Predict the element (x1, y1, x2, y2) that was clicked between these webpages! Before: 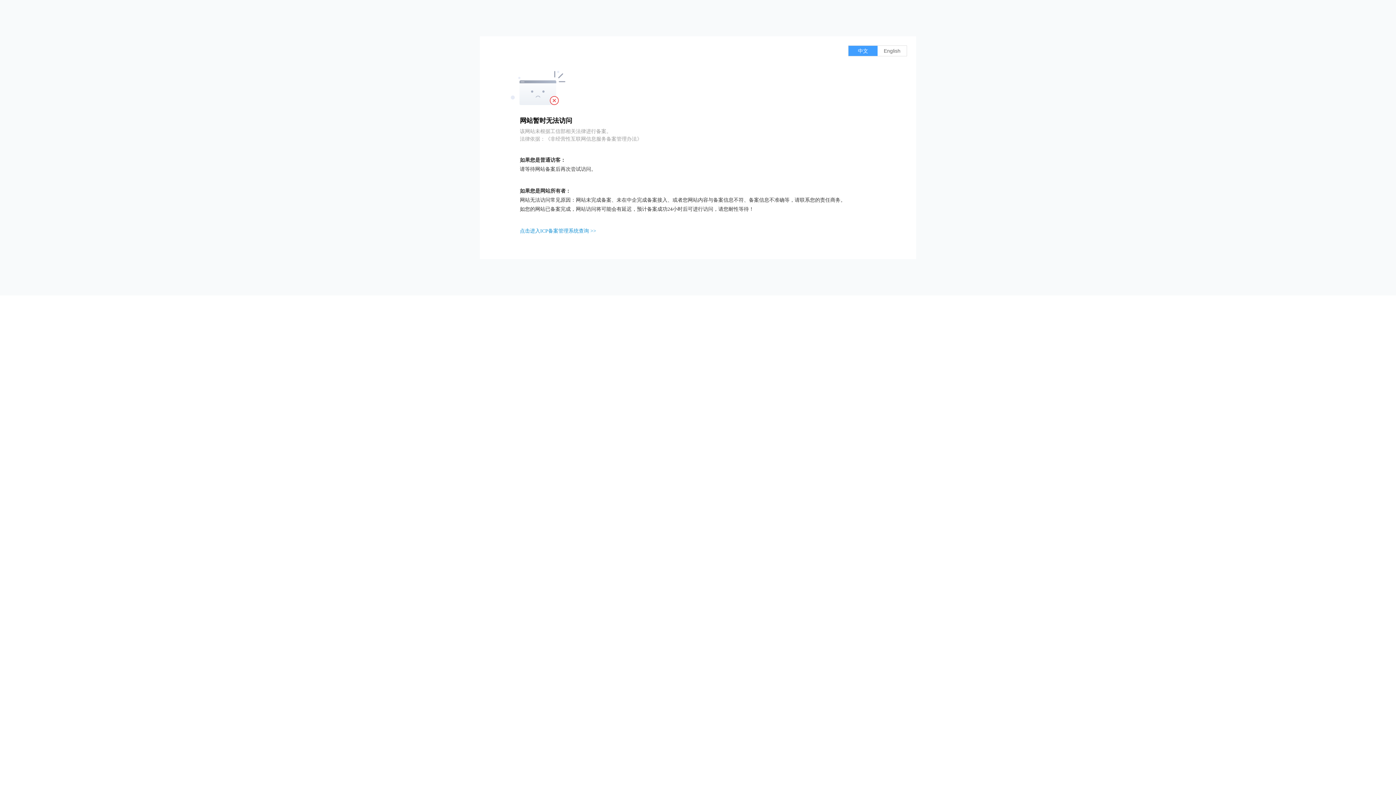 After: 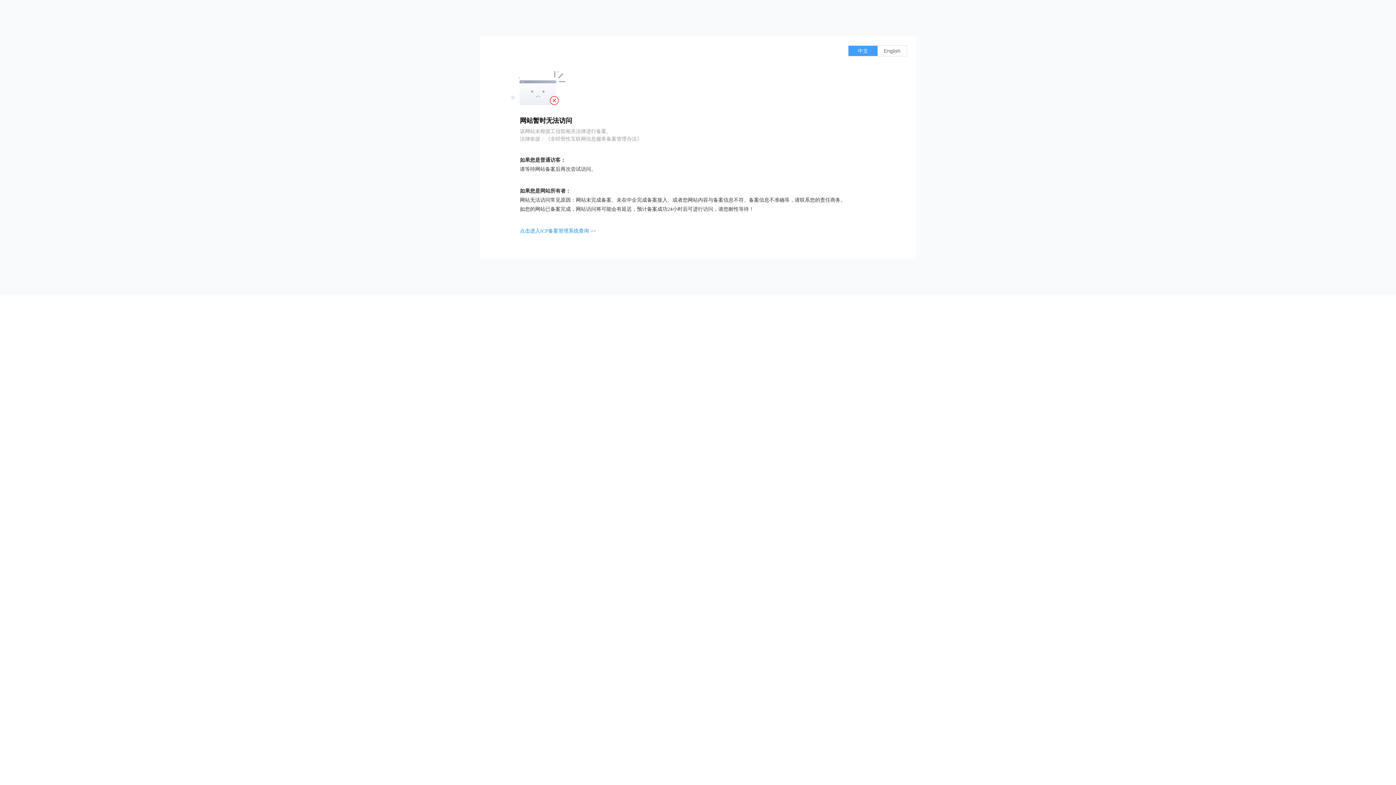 Action: label: 点击进入ICP备案管理系统查询 >> bbox: (520, 228, 596, 233)